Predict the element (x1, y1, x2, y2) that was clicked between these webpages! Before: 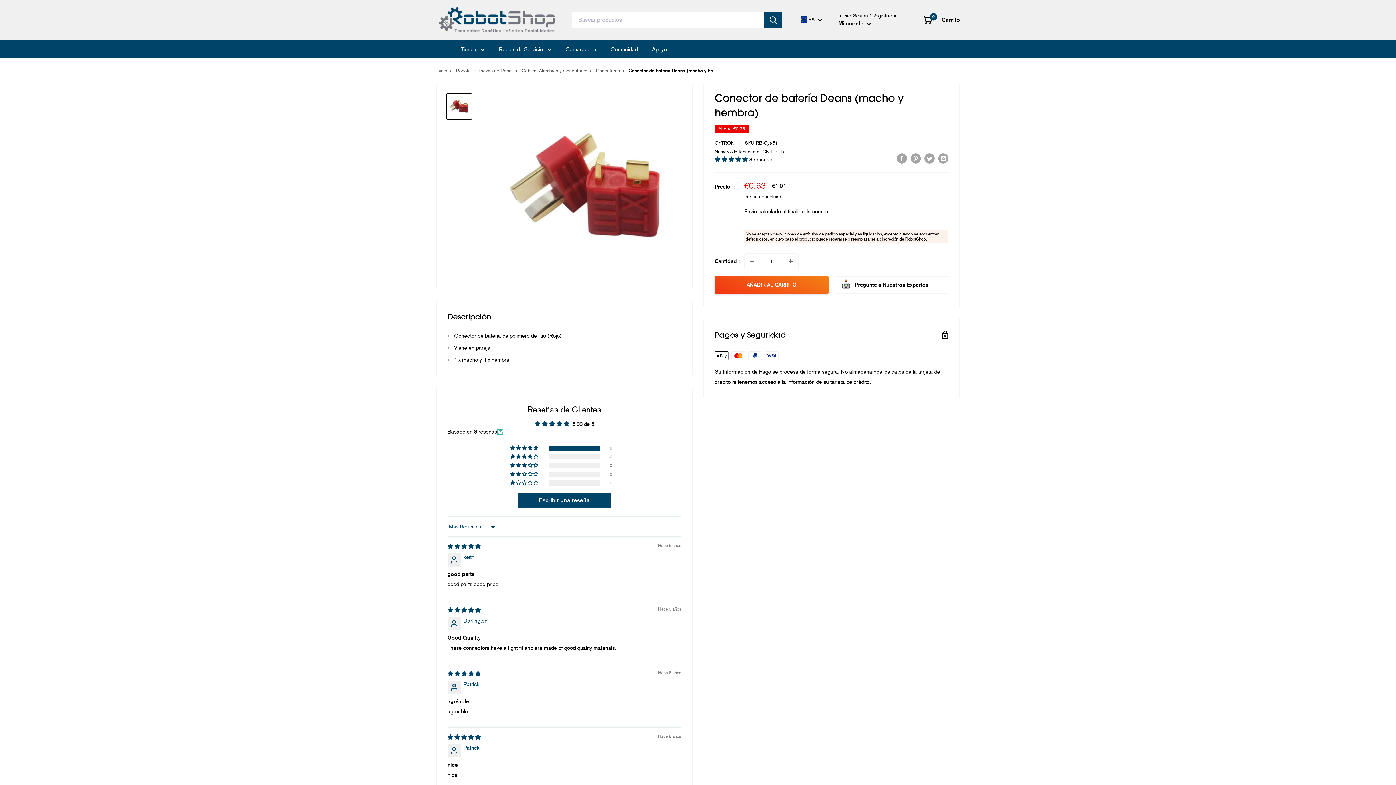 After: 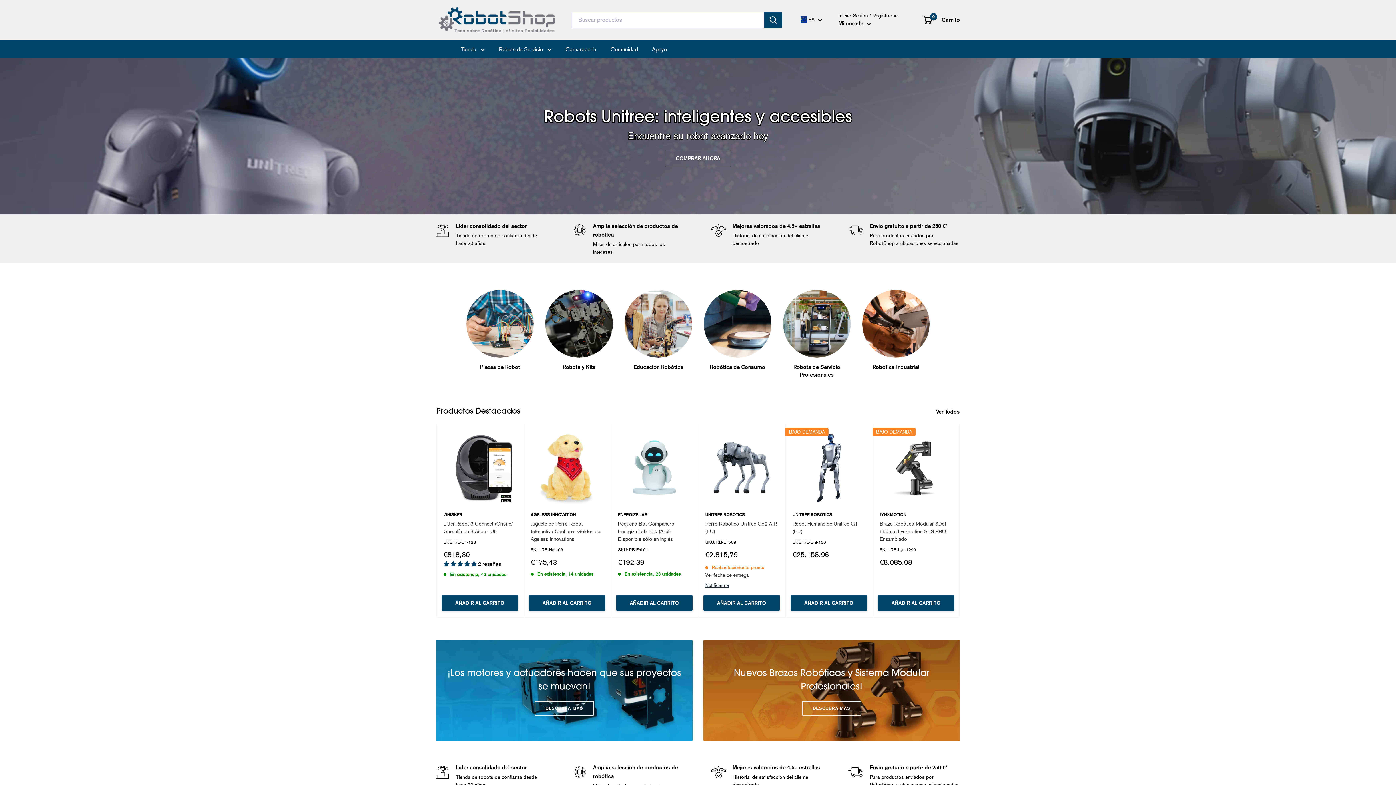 Action: bbox: (436, 1, 557, 38)